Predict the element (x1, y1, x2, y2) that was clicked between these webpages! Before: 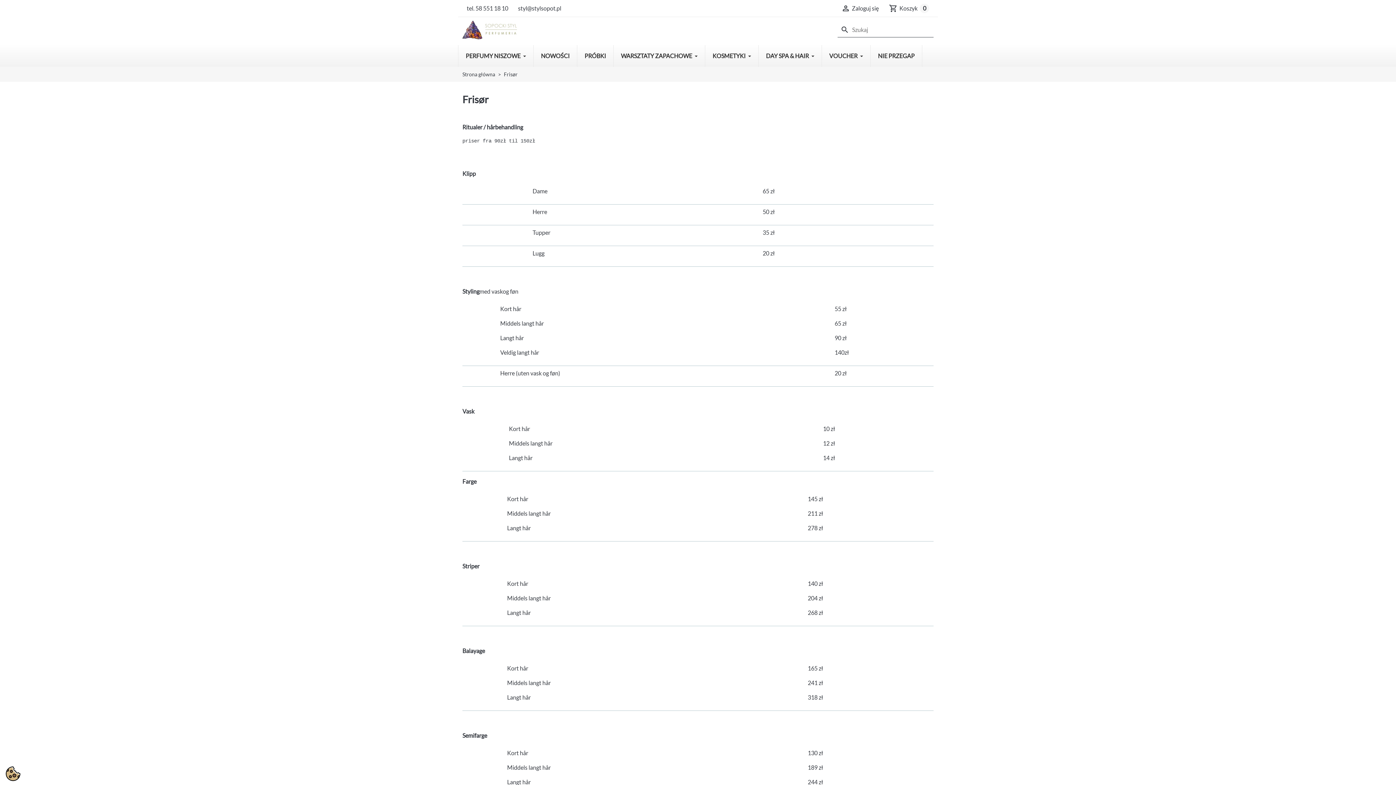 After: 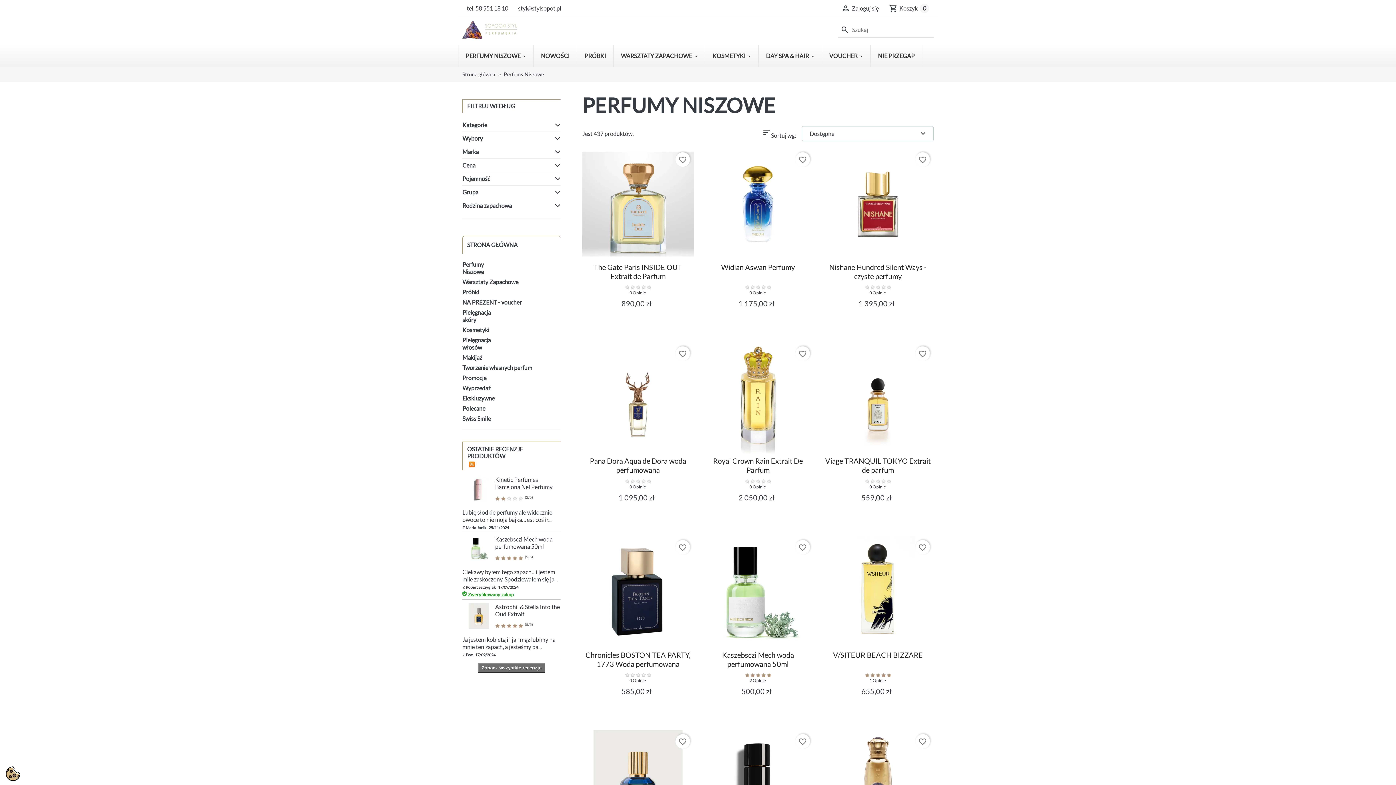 Action: label: PERFUMY NISZOWE bbox: (458, 45, 533, 66)